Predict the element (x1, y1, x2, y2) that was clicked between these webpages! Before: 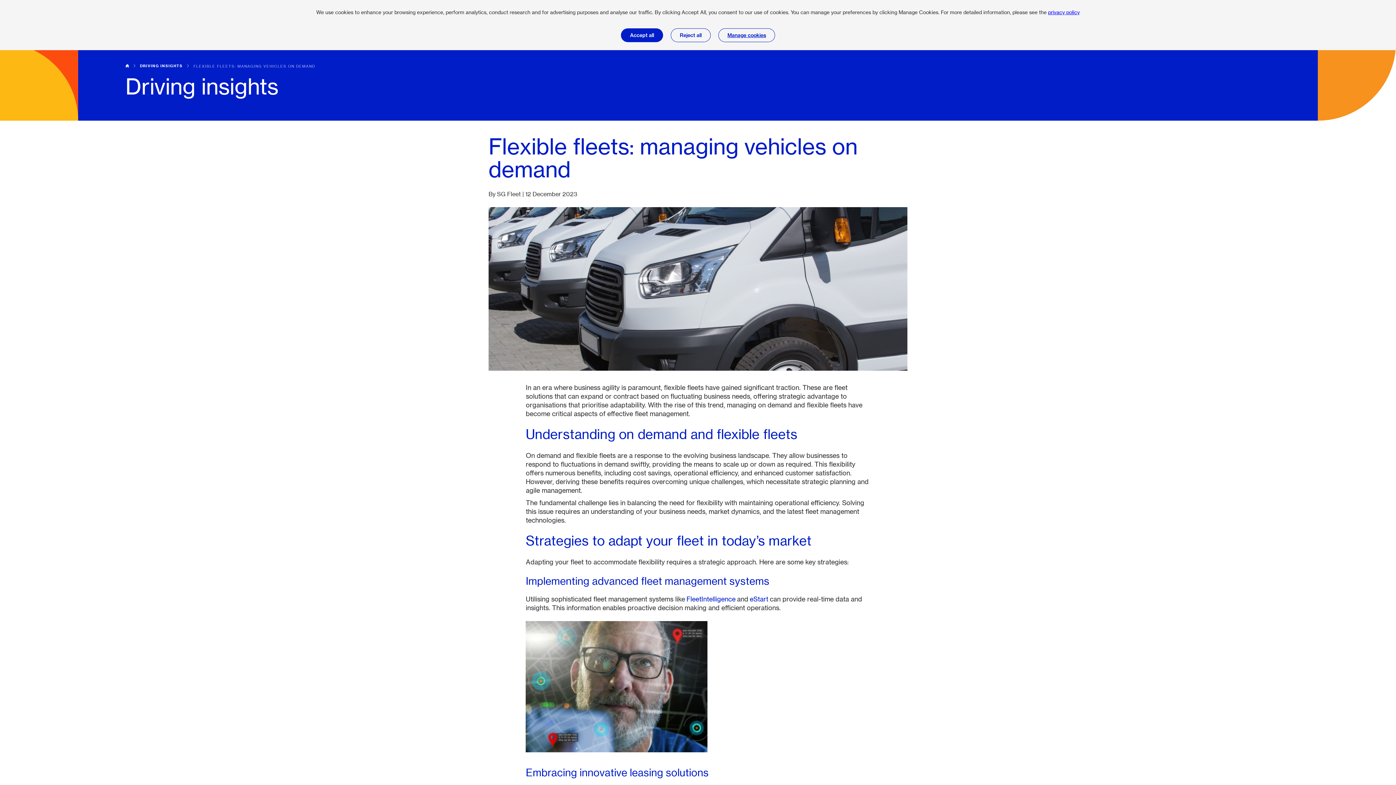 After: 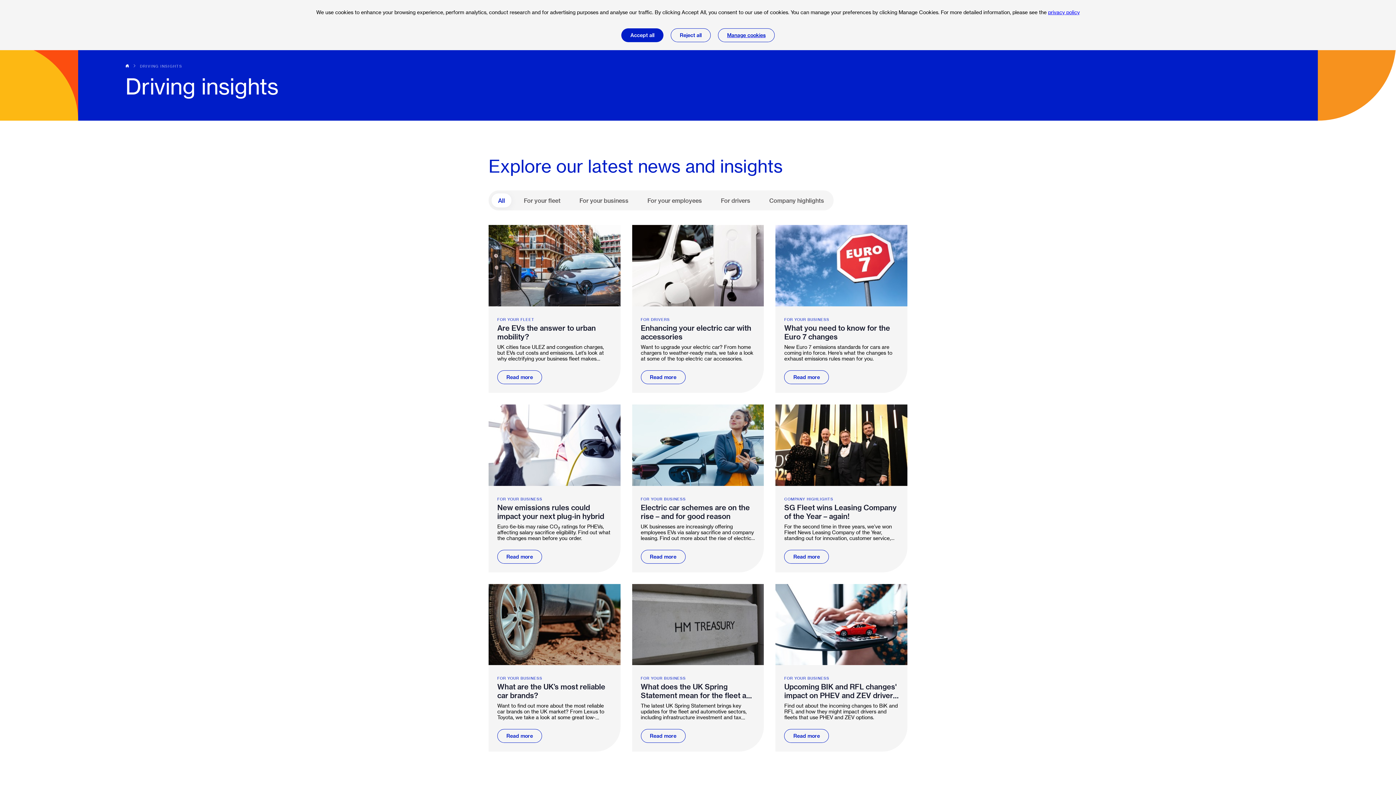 Action: bbox: (140, 64, 182, 68) label: DRIVING INSIGHTS